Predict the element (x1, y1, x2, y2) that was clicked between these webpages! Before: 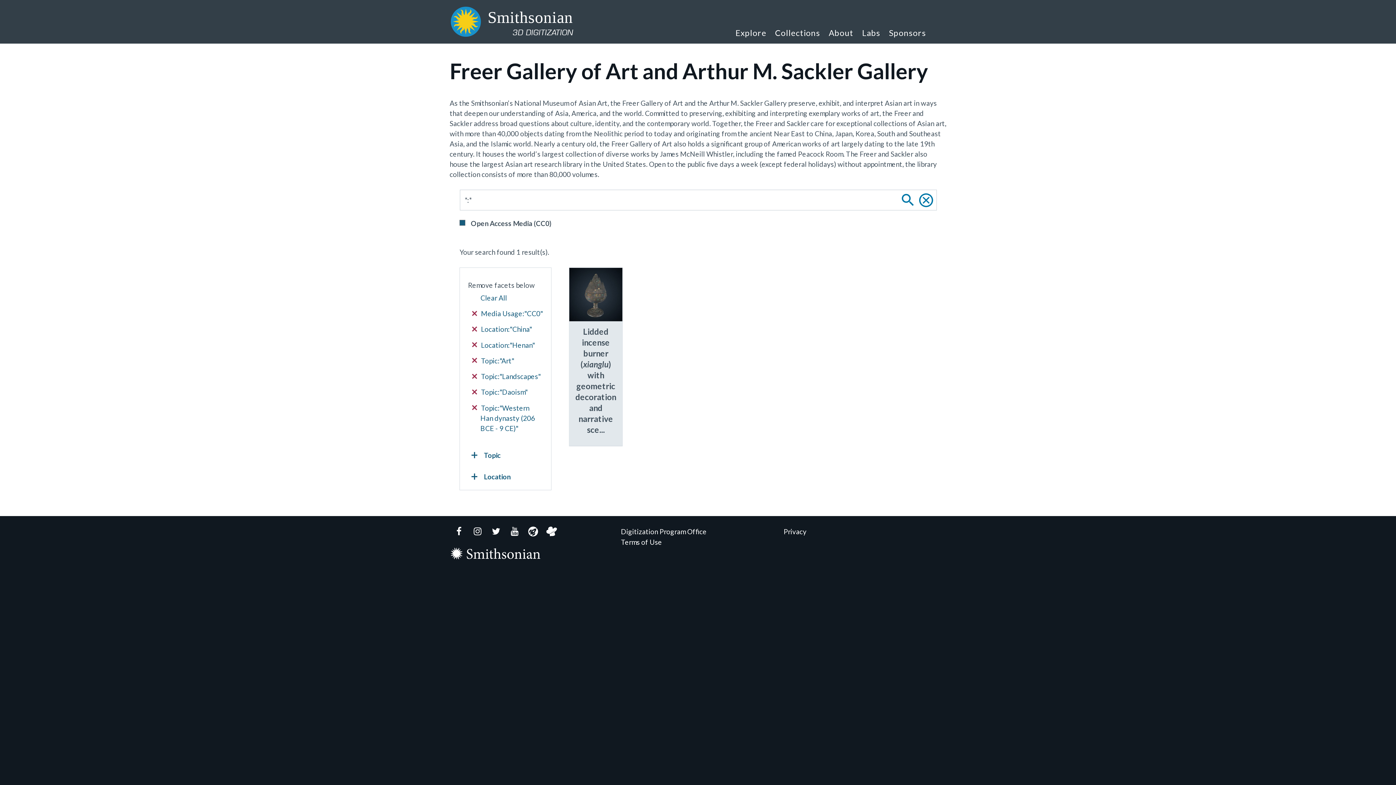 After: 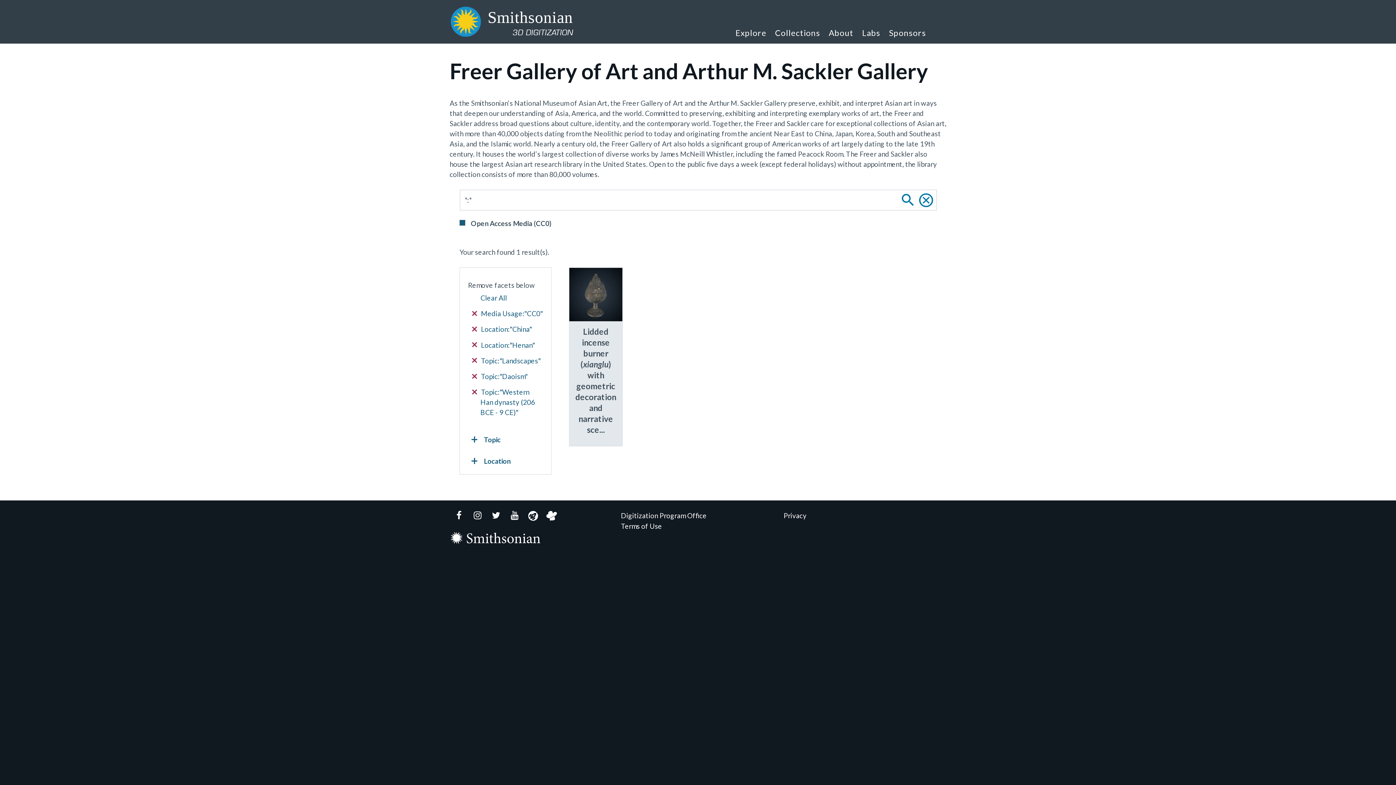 Action: bbox: (472, 355, 543, 366) label:  Topic:"Art"